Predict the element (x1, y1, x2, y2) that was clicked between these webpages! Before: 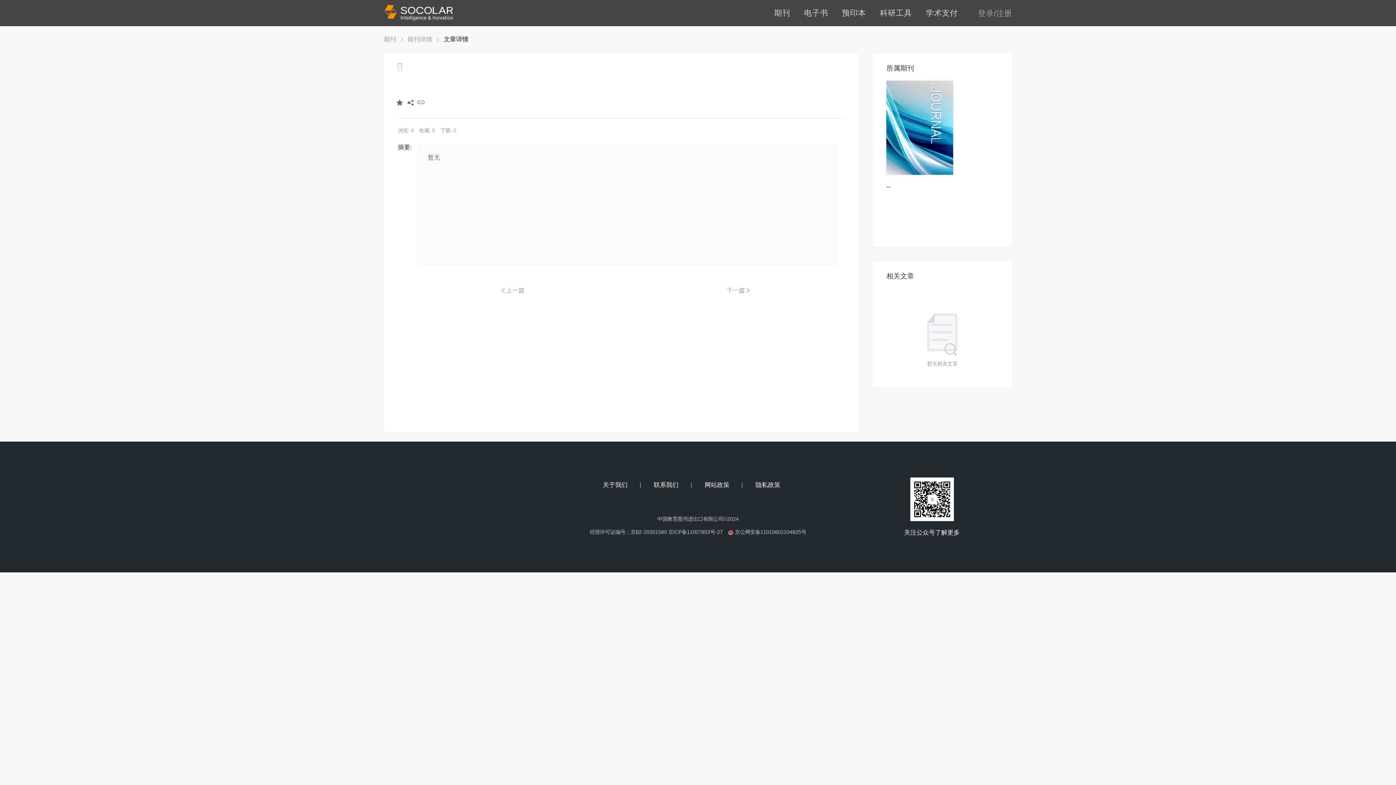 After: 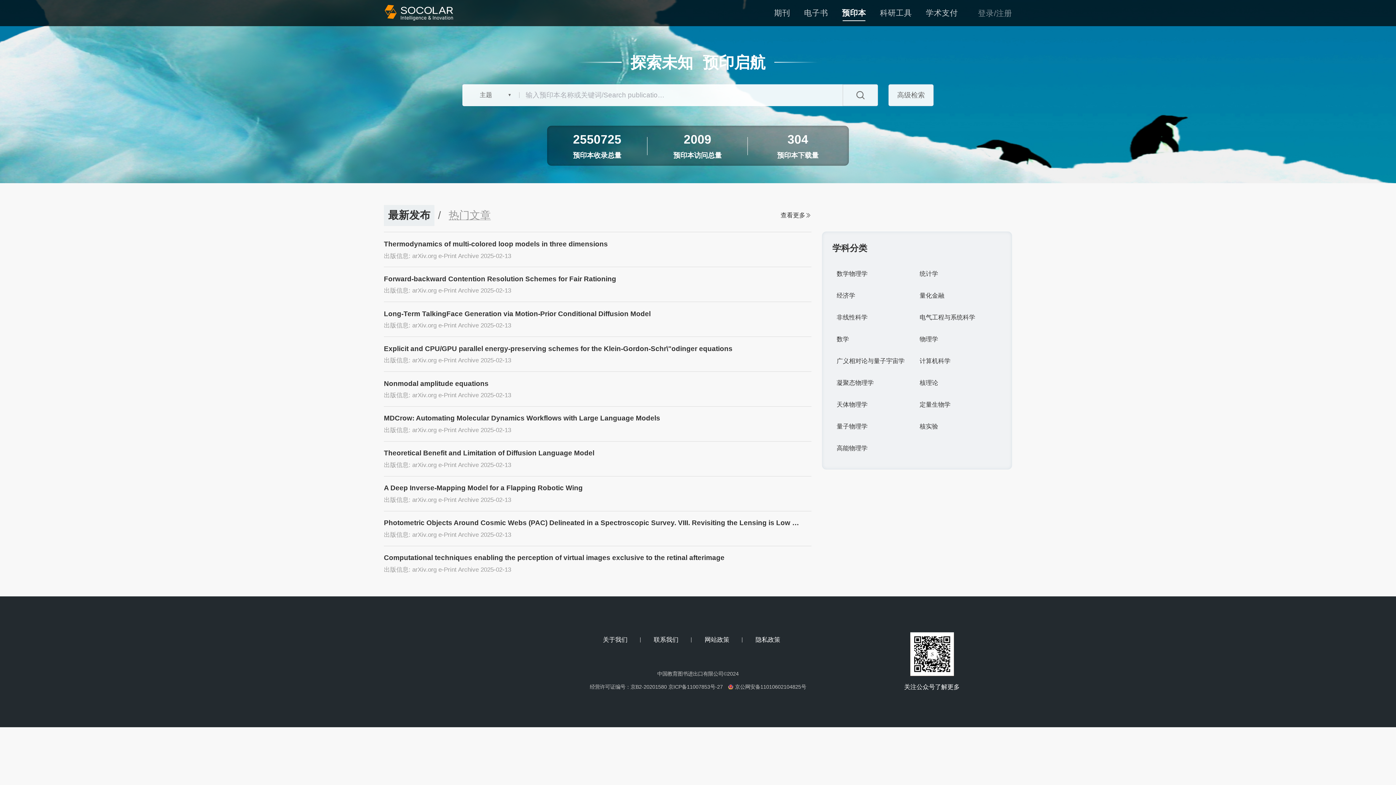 Action: label: 预印本 bbox: (842, 8, 866, 17)